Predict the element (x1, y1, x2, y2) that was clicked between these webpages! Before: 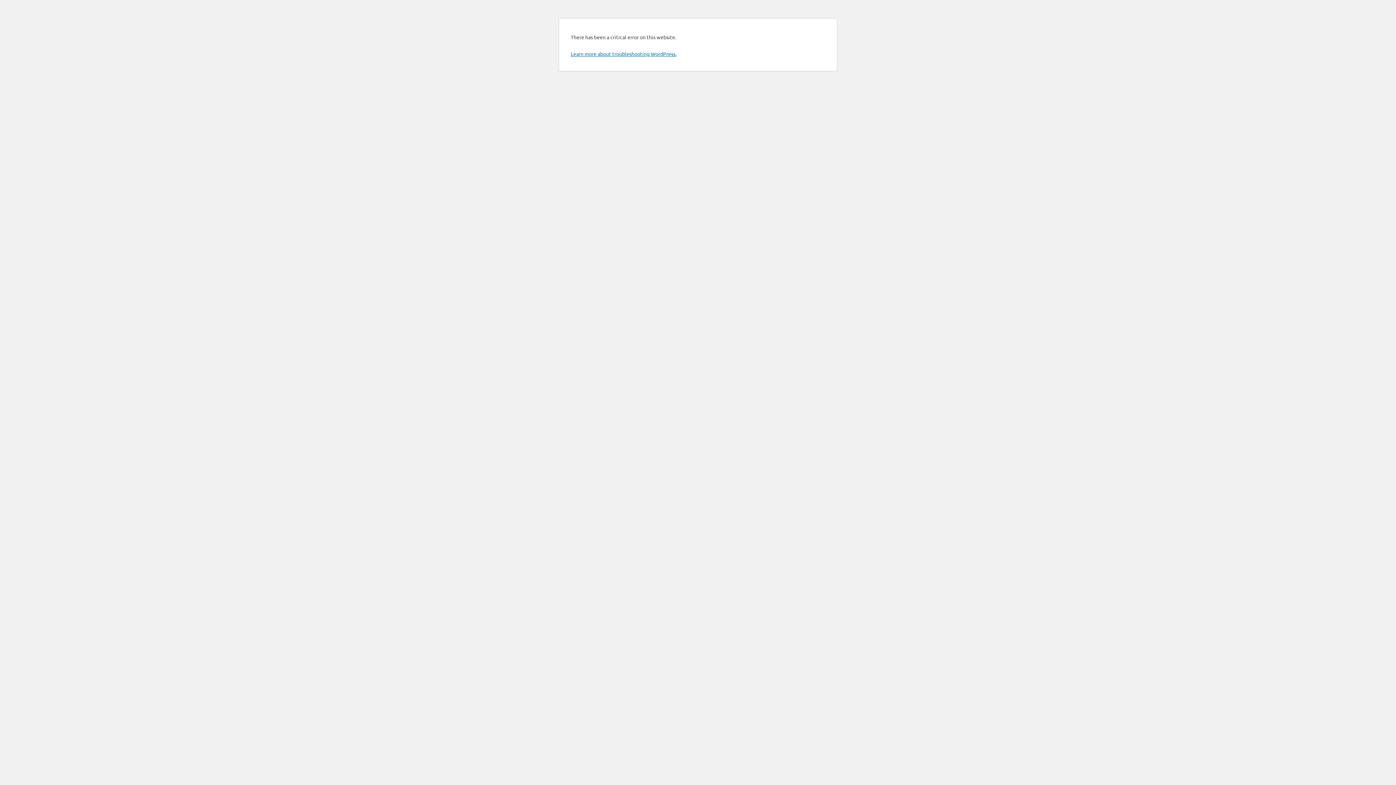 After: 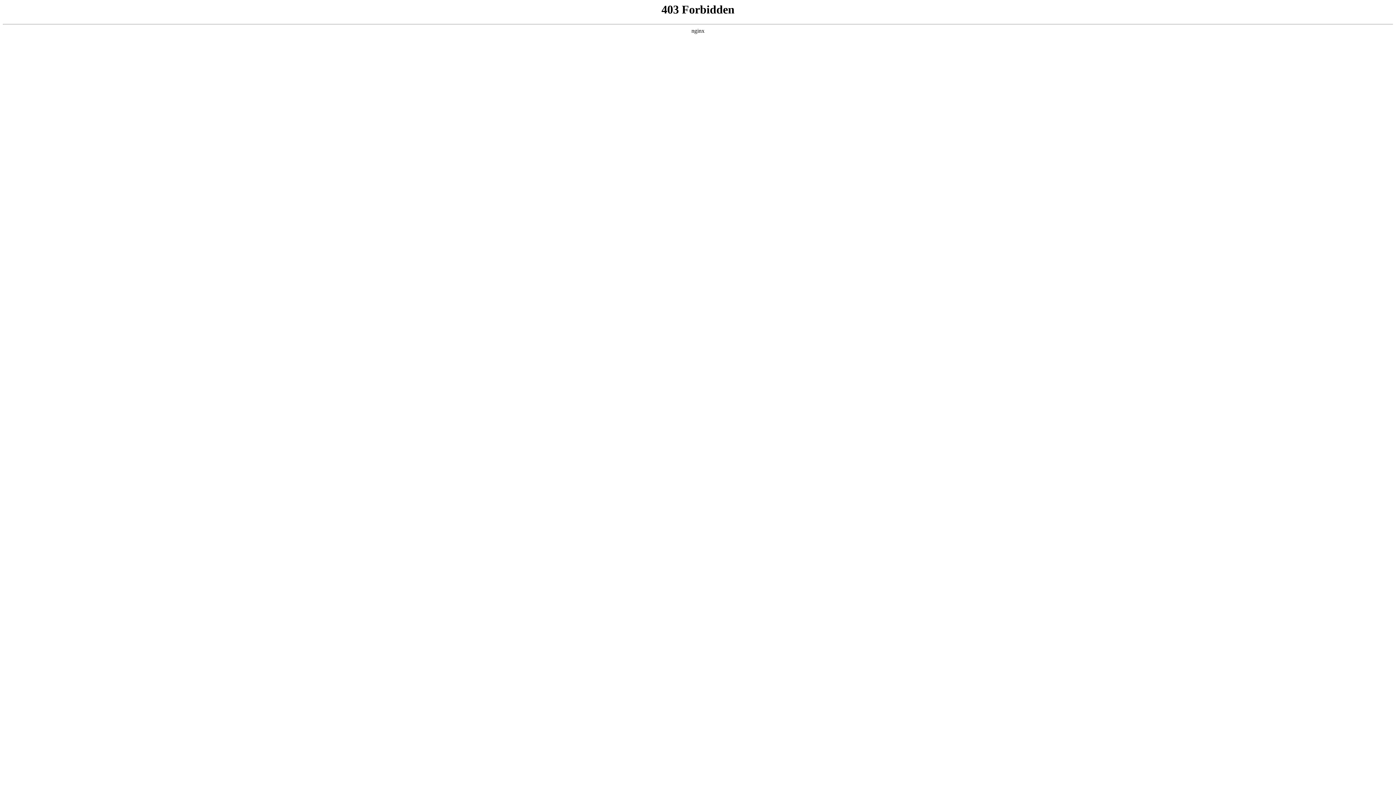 Action: label: Learn more about troubleshooting WordPress. bbox: (570, 50, 676, 57)